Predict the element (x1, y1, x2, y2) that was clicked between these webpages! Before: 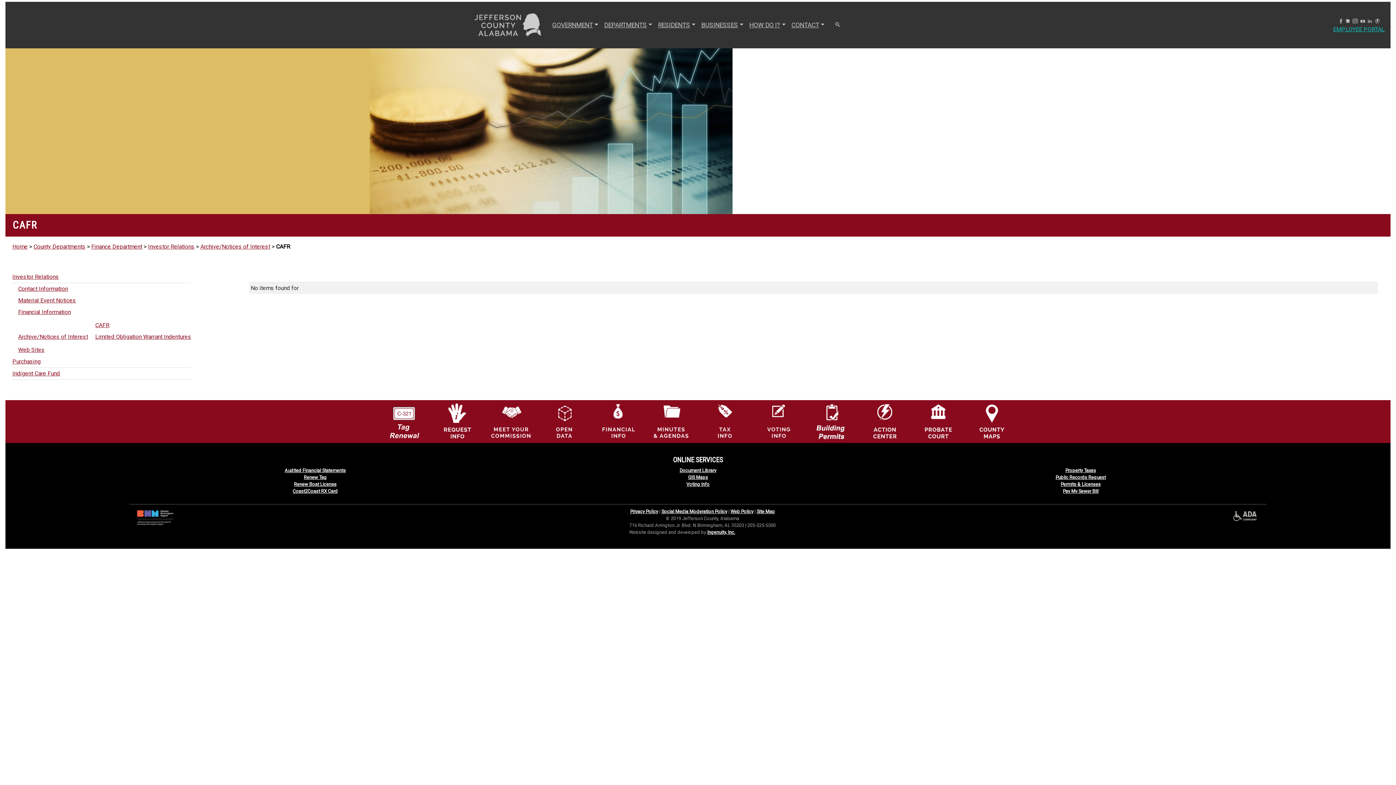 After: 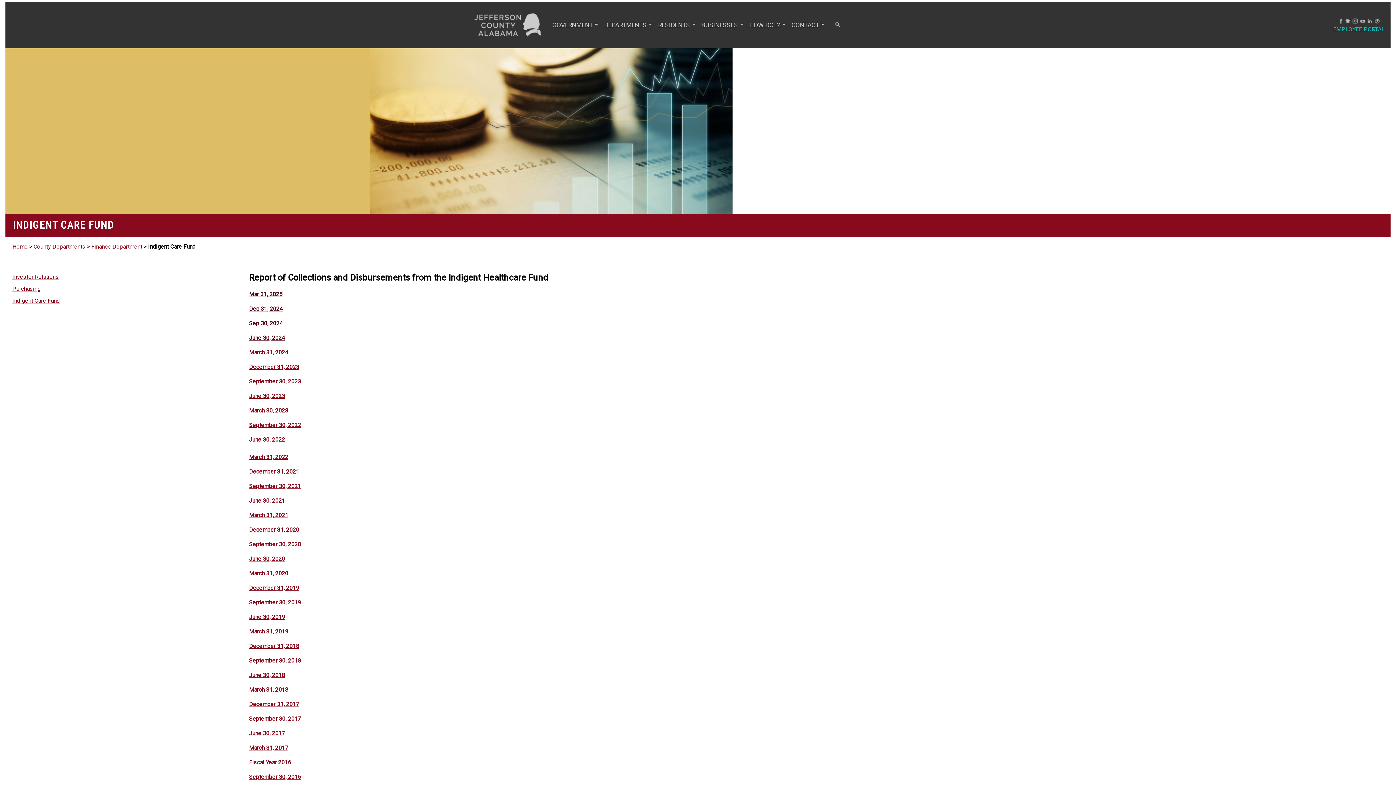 Action: bbox: (12, 370, 60, 377) label: Indigent Care Fund